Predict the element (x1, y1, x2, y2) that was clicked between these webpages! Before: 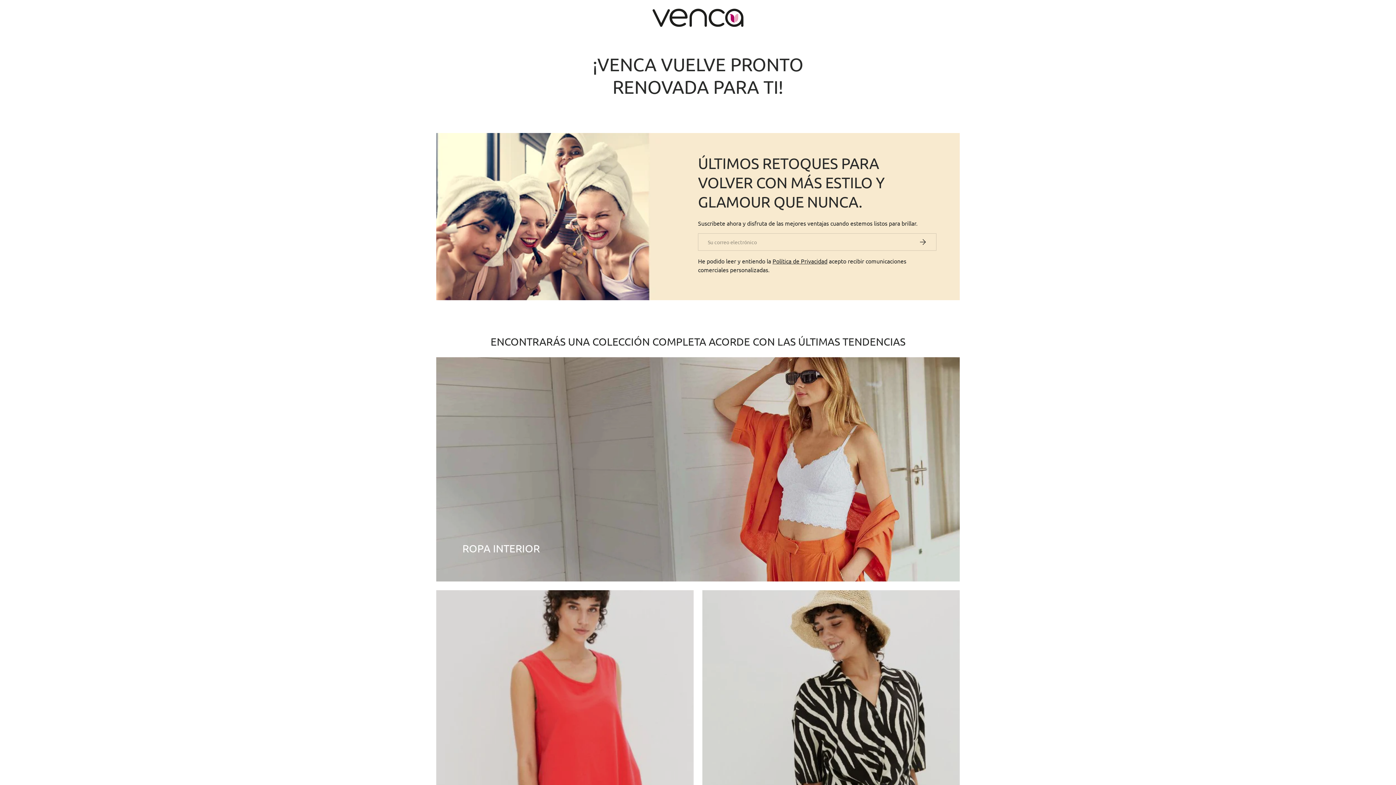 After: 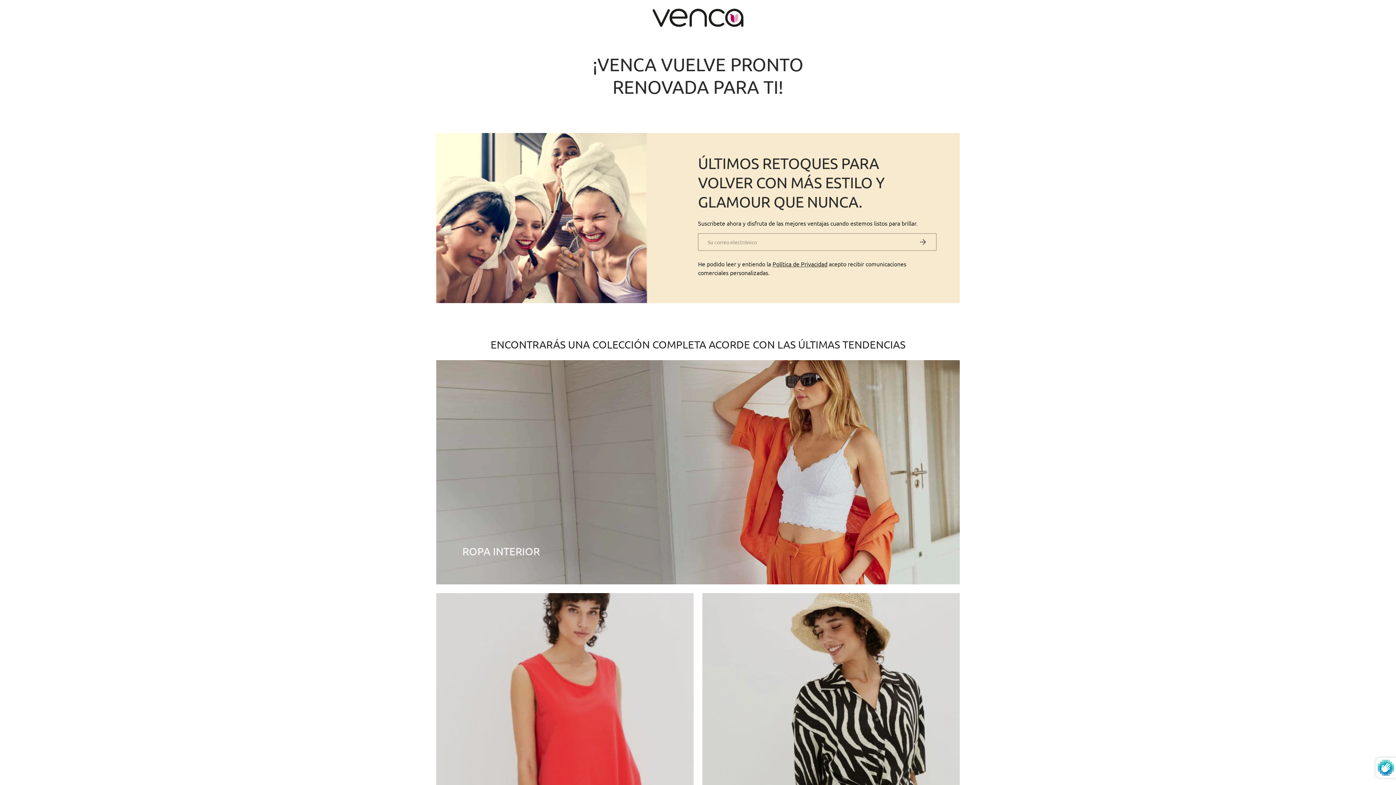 Action: label: Suscribirse bbox: (909, 233, 936, 250)